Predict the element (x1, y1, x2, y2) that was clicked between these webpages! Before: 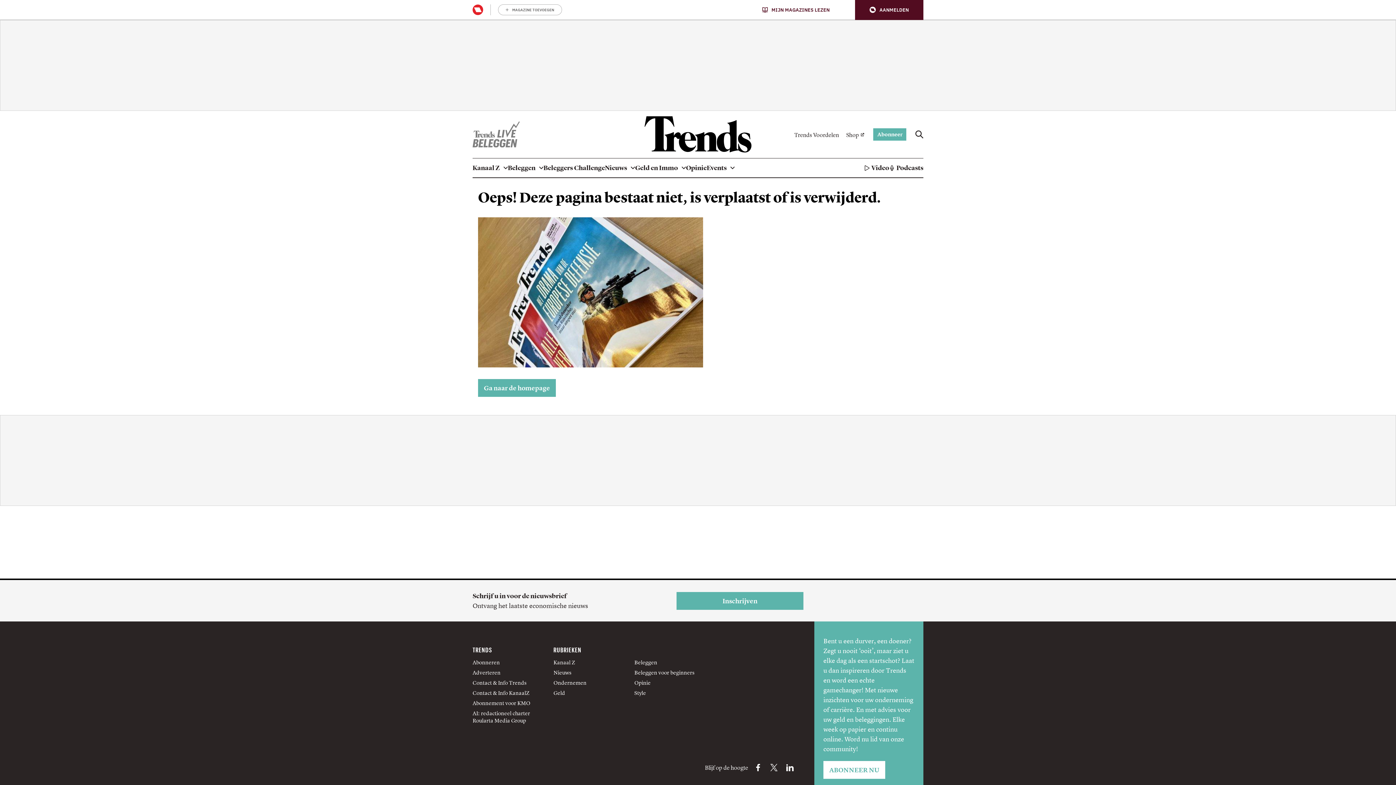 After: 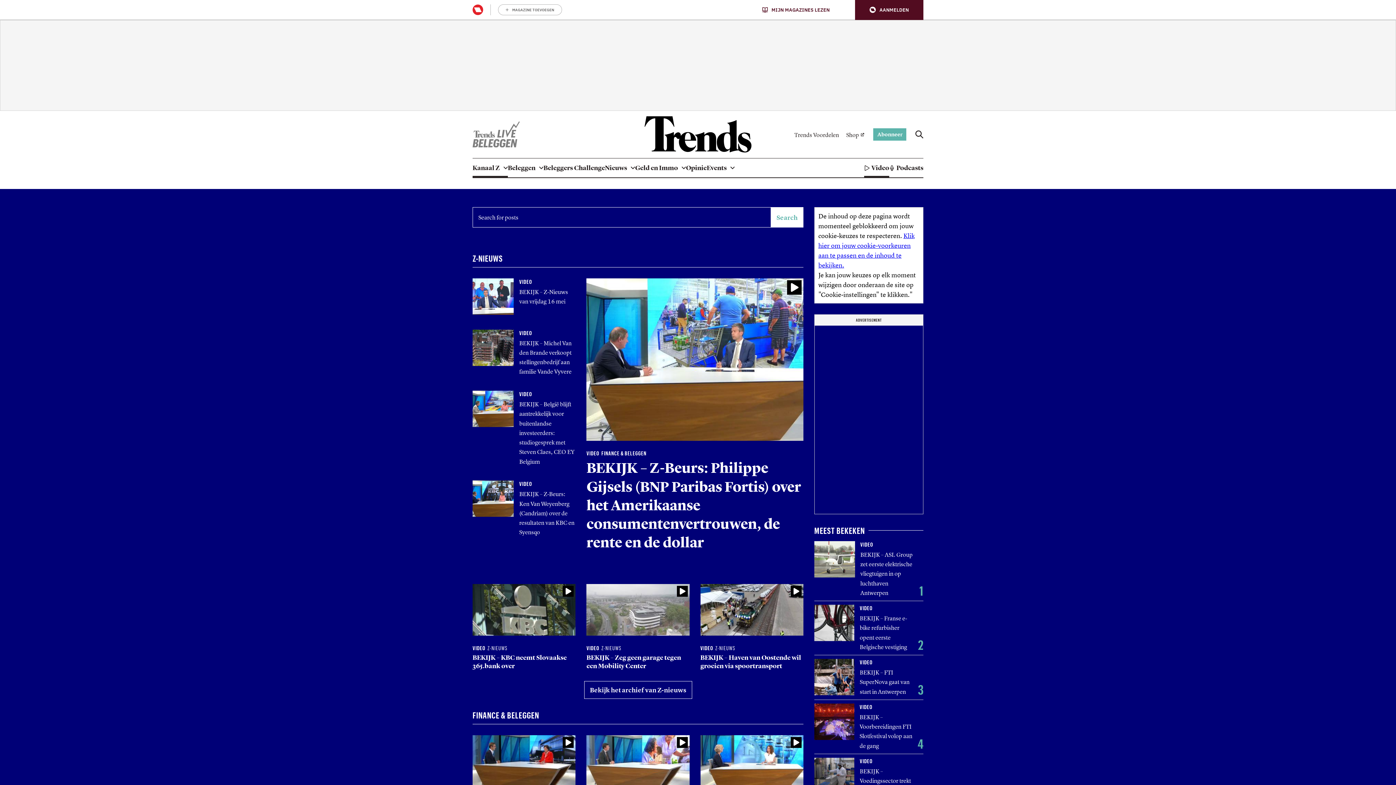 Action: label: Kanaal Z bbox: (472, 158, 508, 177)